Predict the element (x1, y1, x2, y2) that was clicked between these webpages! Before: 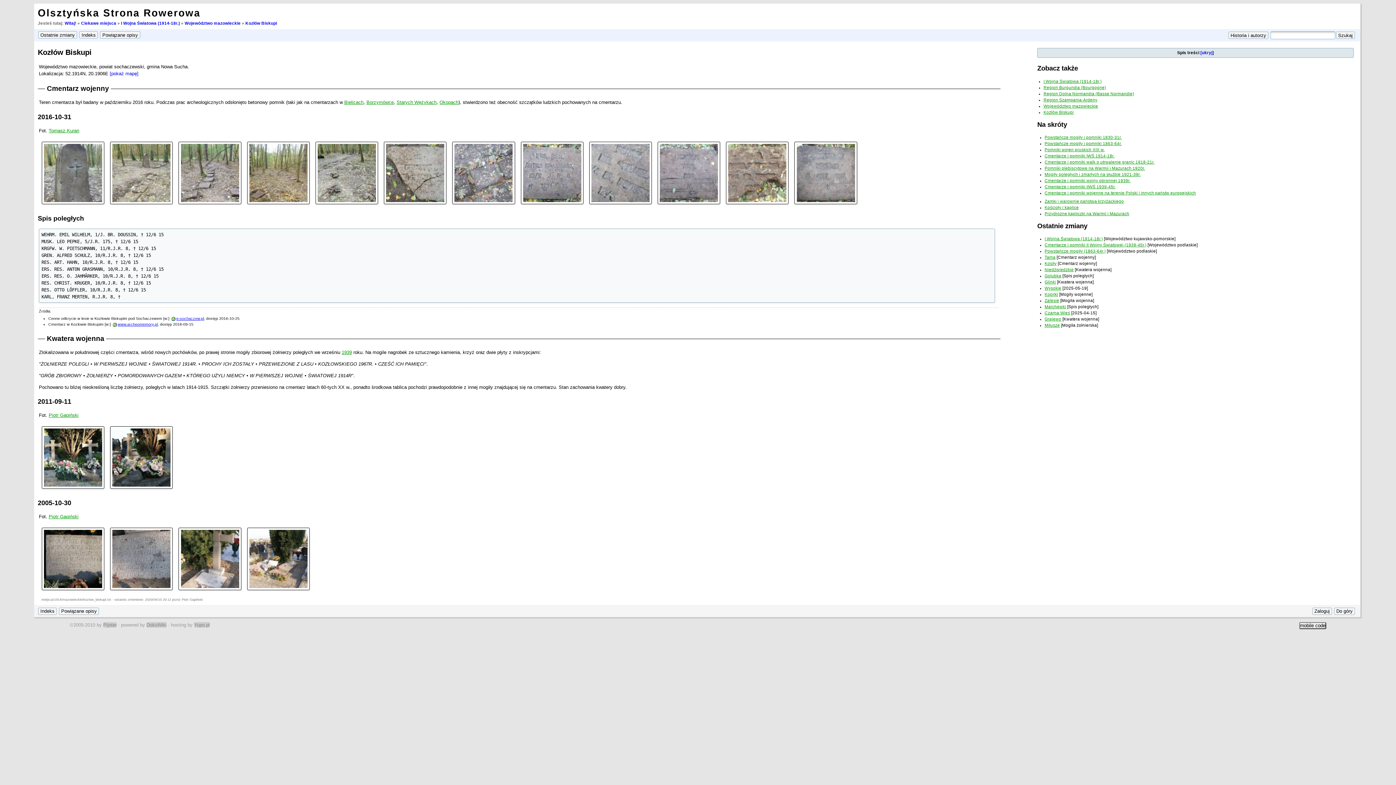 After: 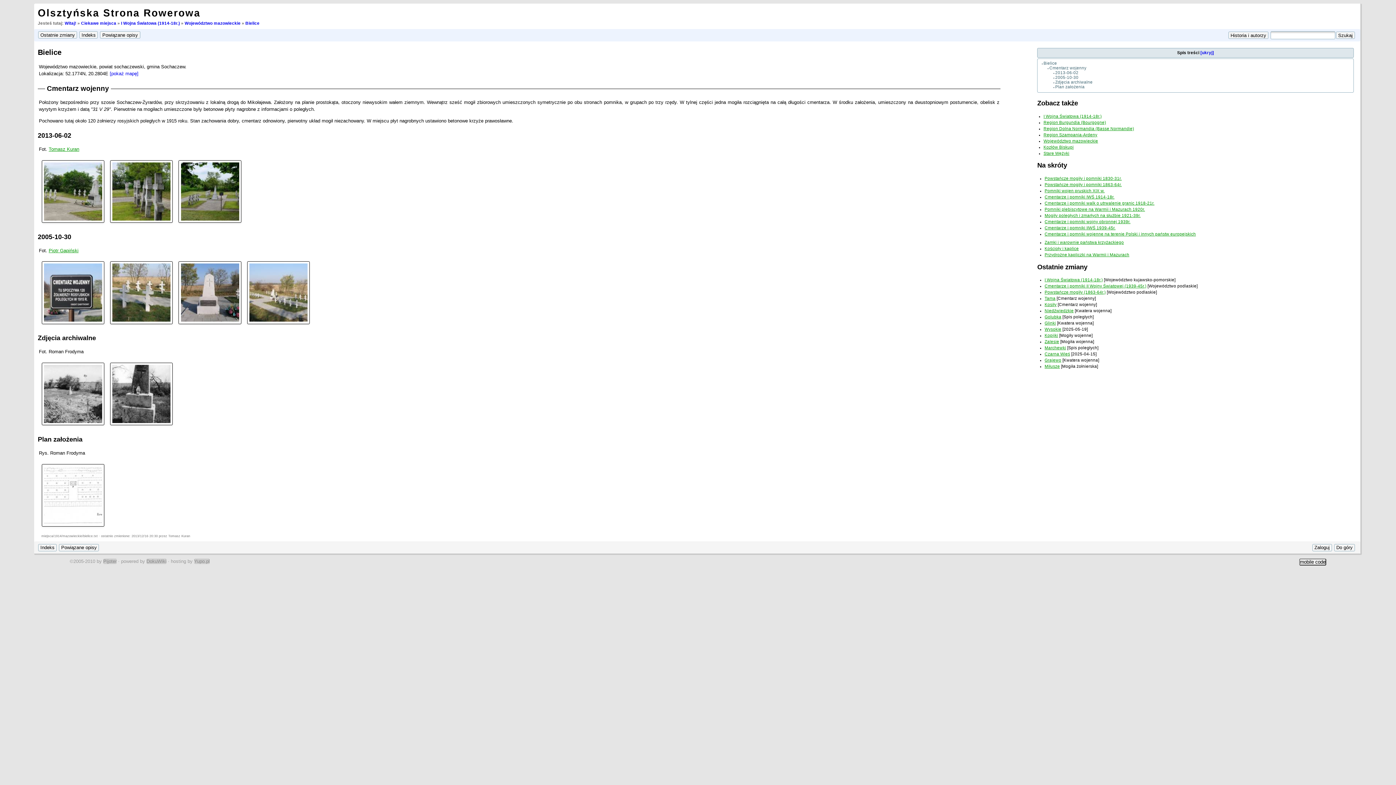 Action: label: Bielicach bbox: (344, 99, 363, 105)